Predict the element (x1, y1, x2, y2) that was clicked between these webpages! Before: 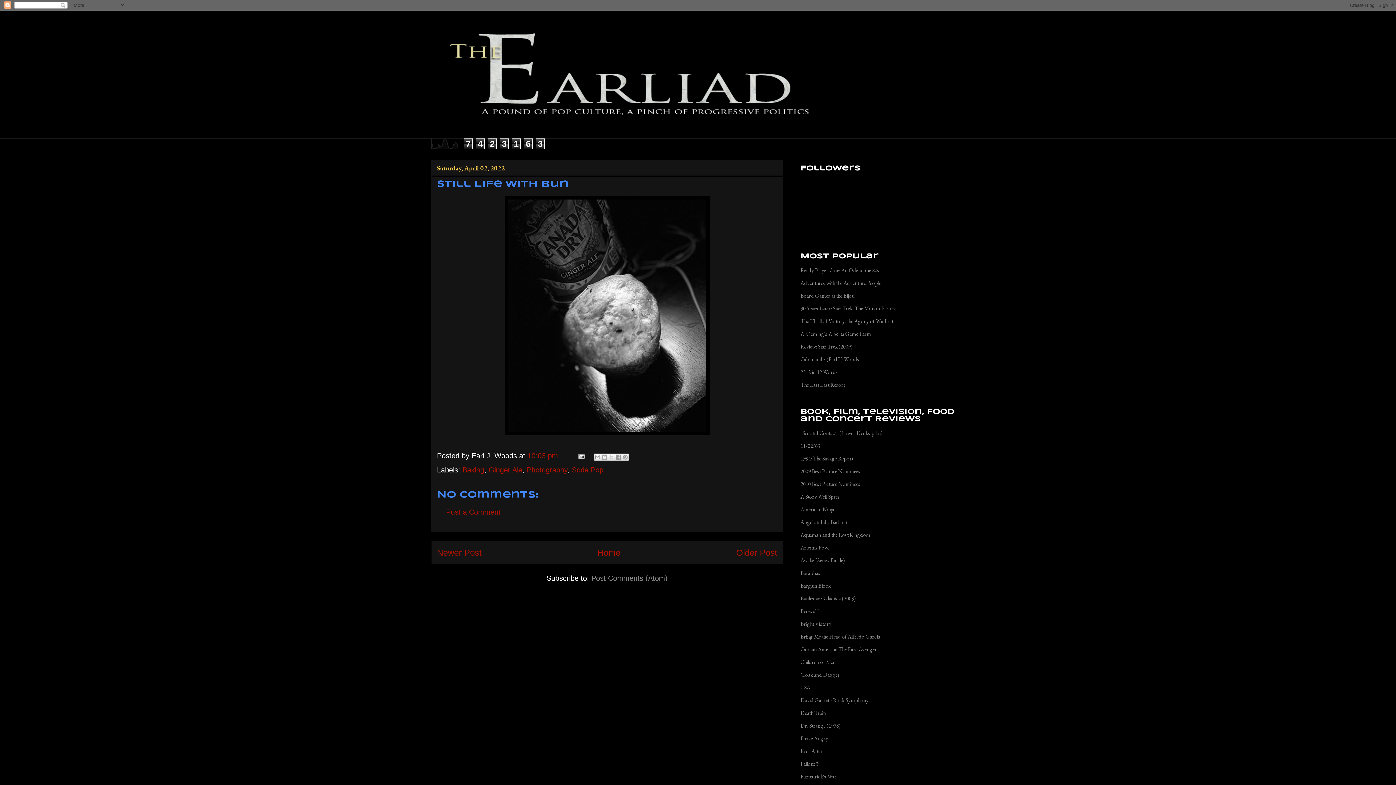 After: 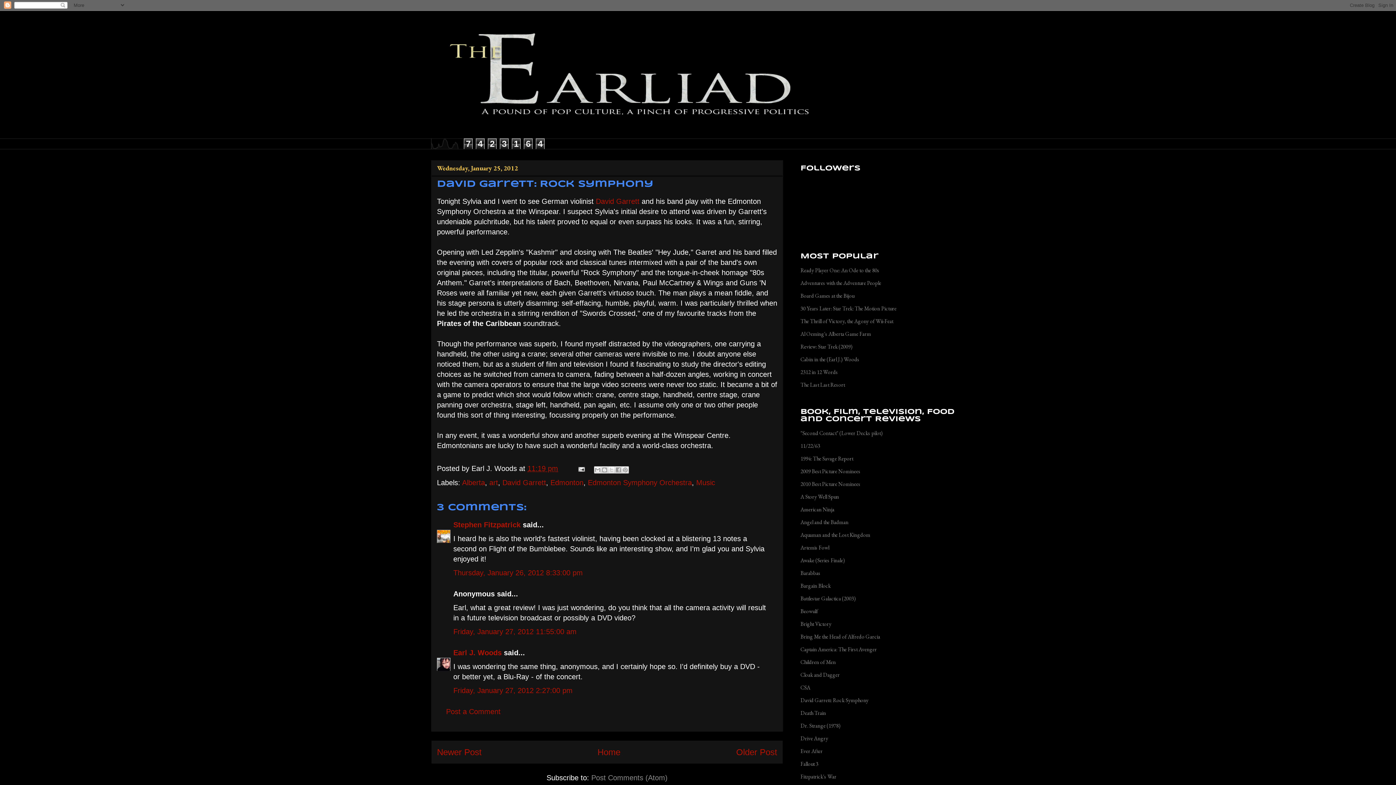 Action: label: David Garrett: Rock Symphony bbox: (800, 696, 868, 703)